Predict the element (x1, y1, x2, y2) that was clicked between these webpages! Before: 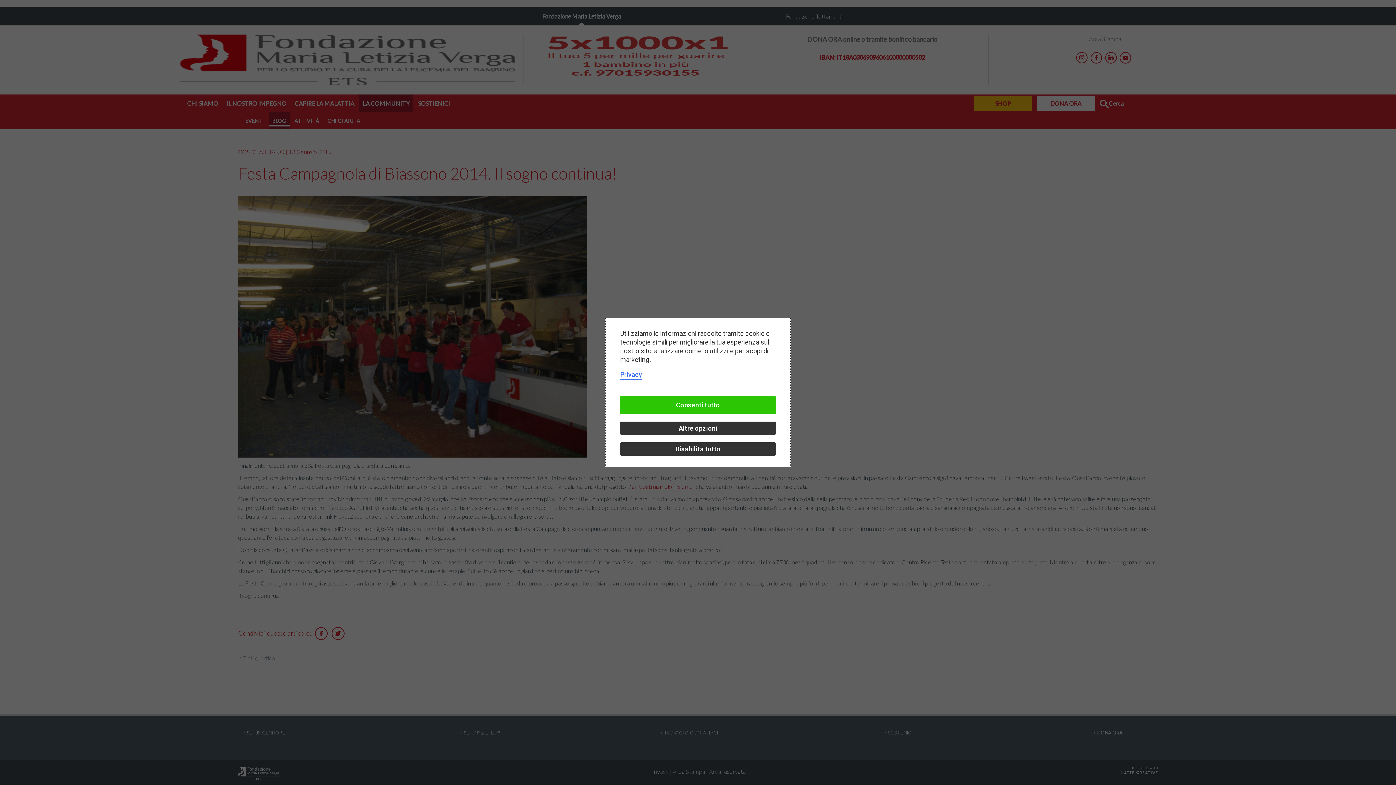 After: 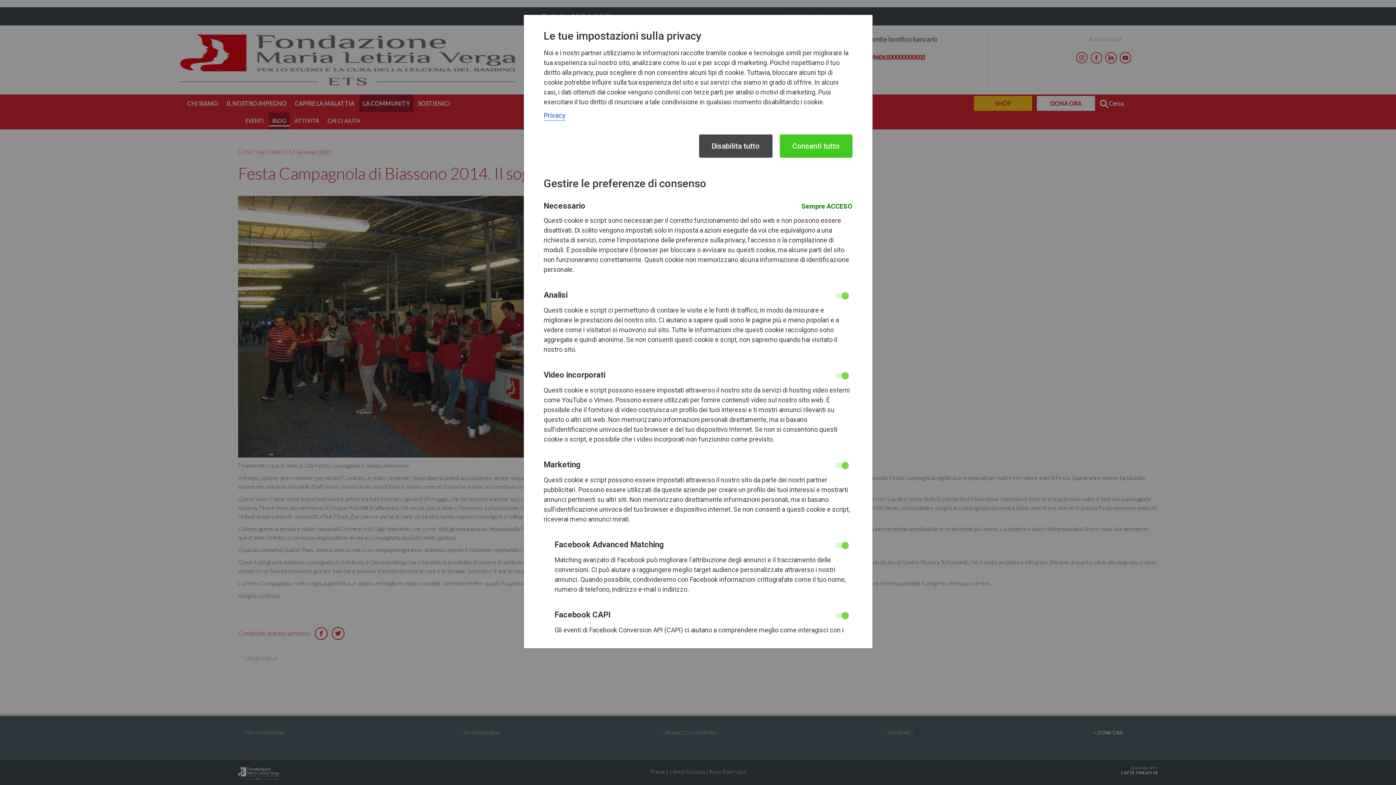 Action: label: Altre opzioni bbox: (620, 421, 776, 435)